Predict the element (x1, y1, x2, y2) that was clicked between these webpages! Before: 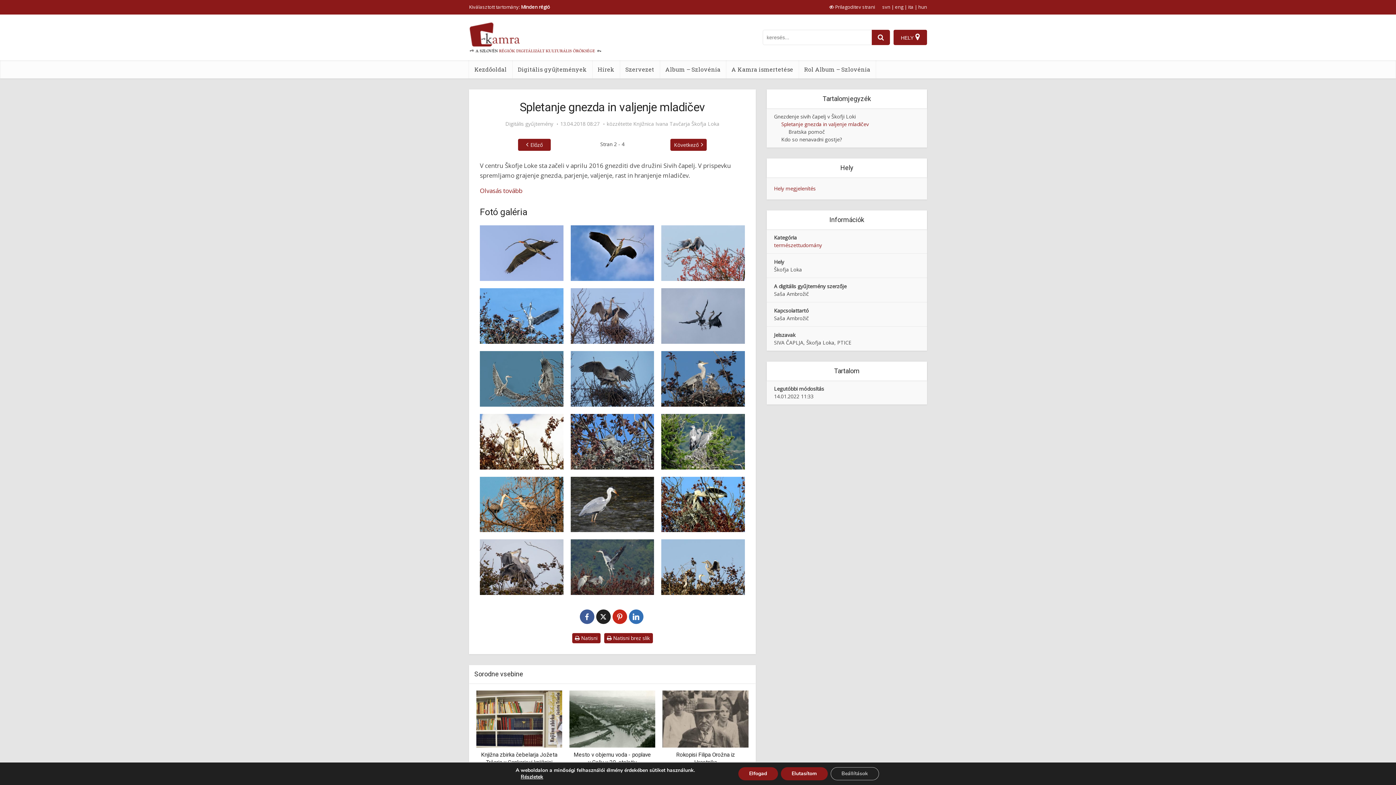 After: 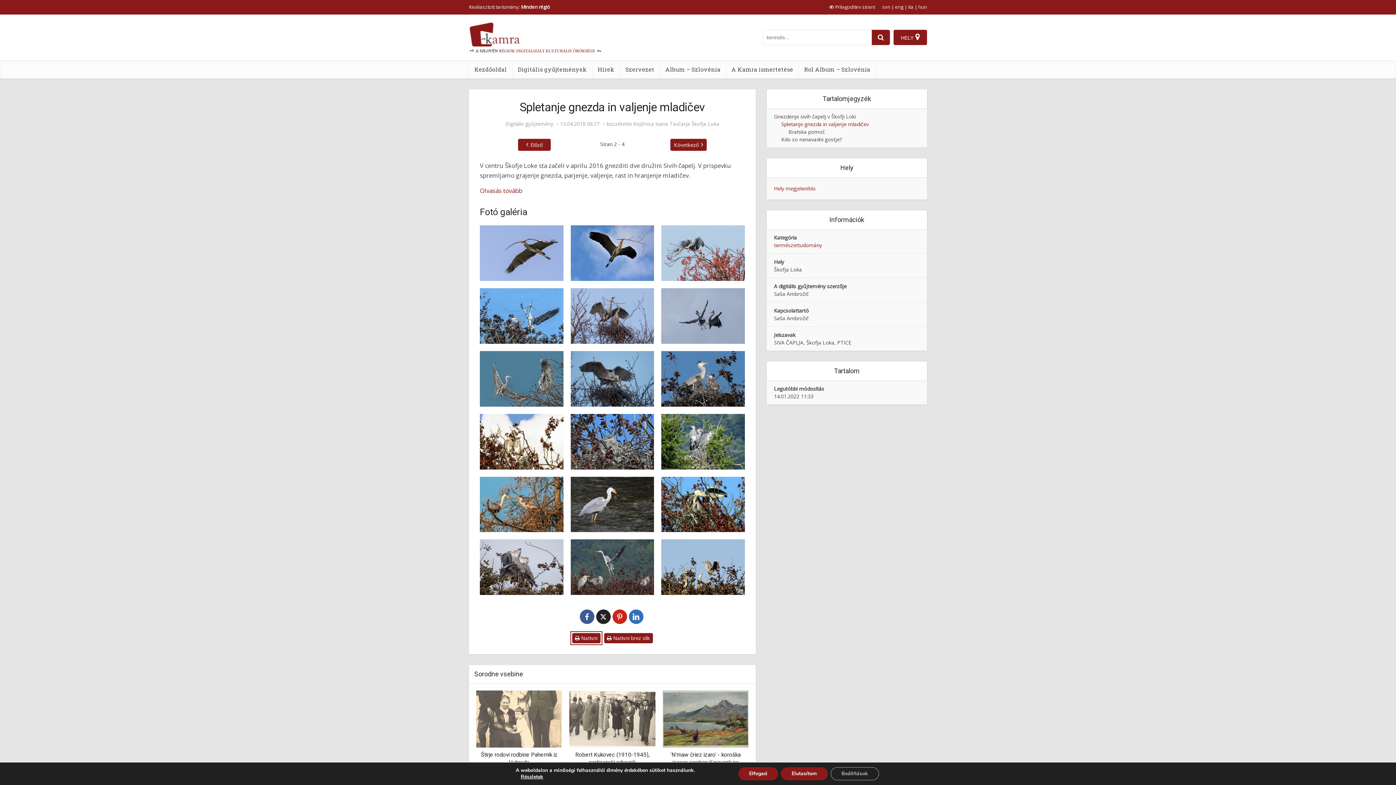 Action: bbox: (572, 633, 600, 643) label: Natisni